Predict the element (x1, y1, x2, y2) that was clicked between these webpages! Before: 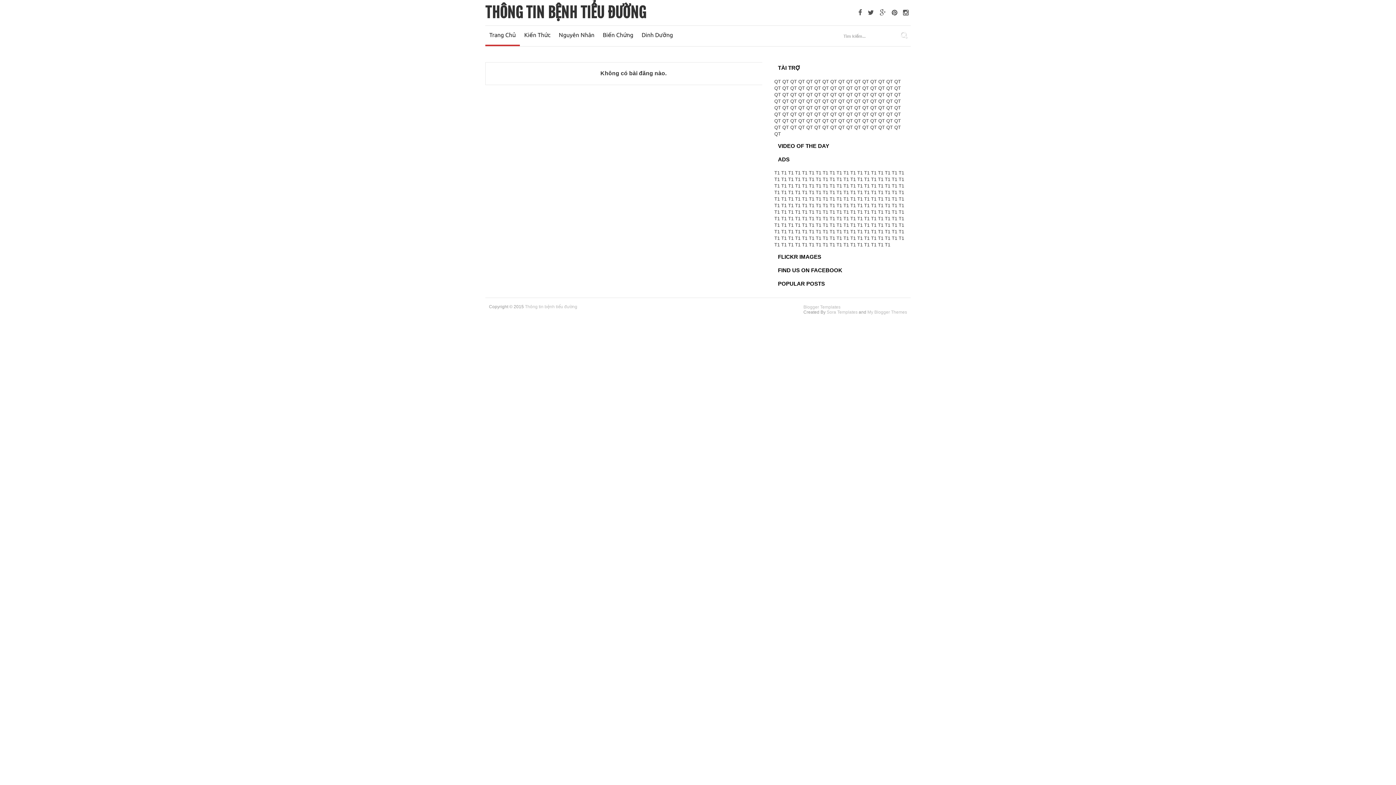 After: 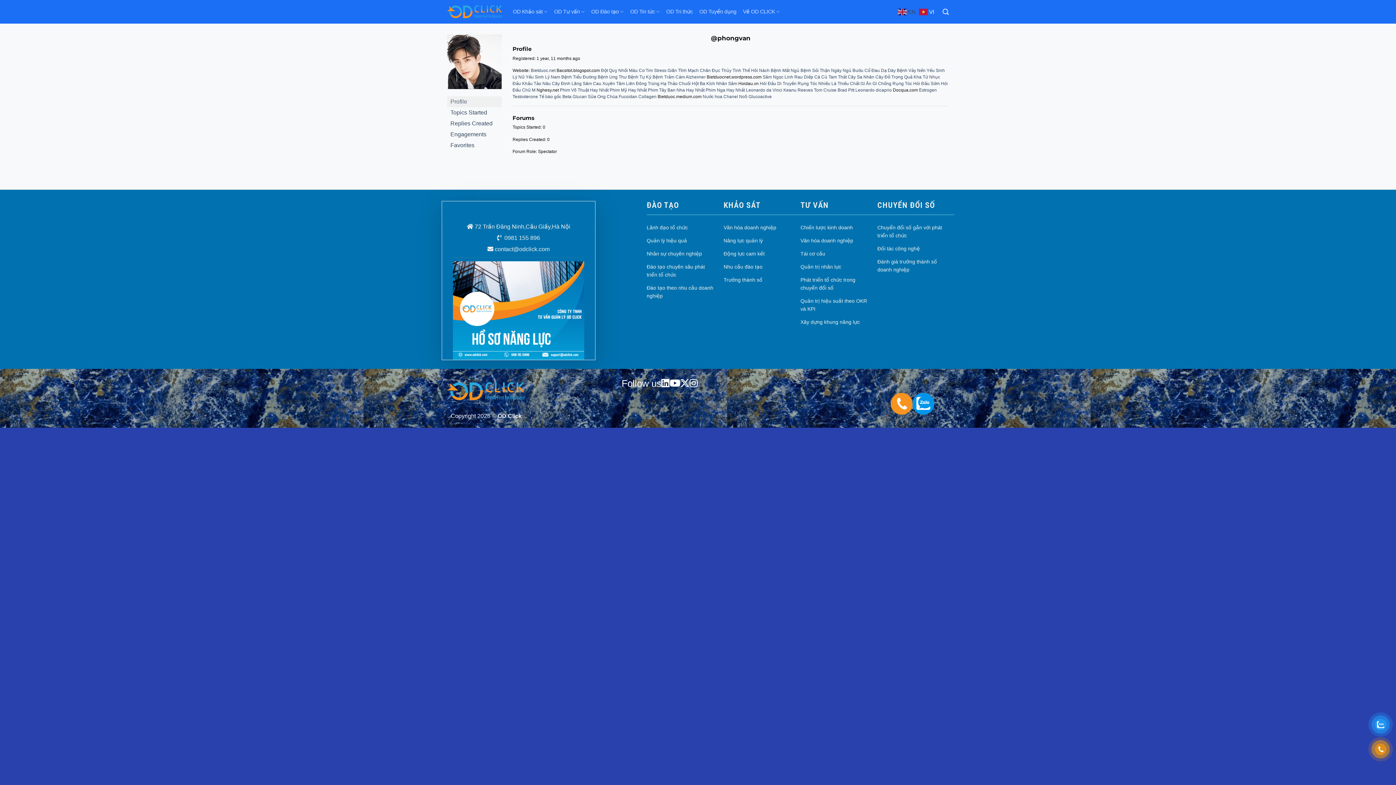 Action: bbox: (898, 183, 904, 188) label: T1